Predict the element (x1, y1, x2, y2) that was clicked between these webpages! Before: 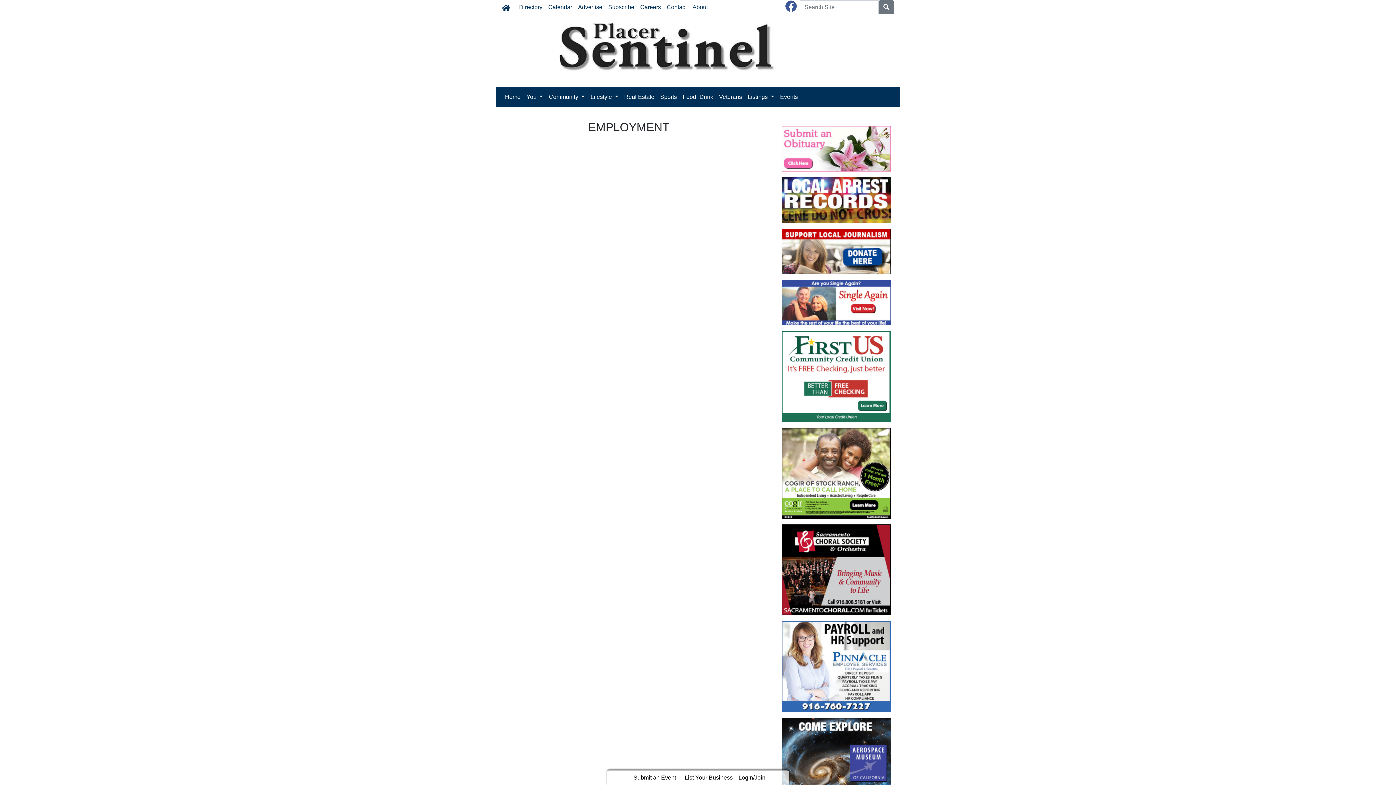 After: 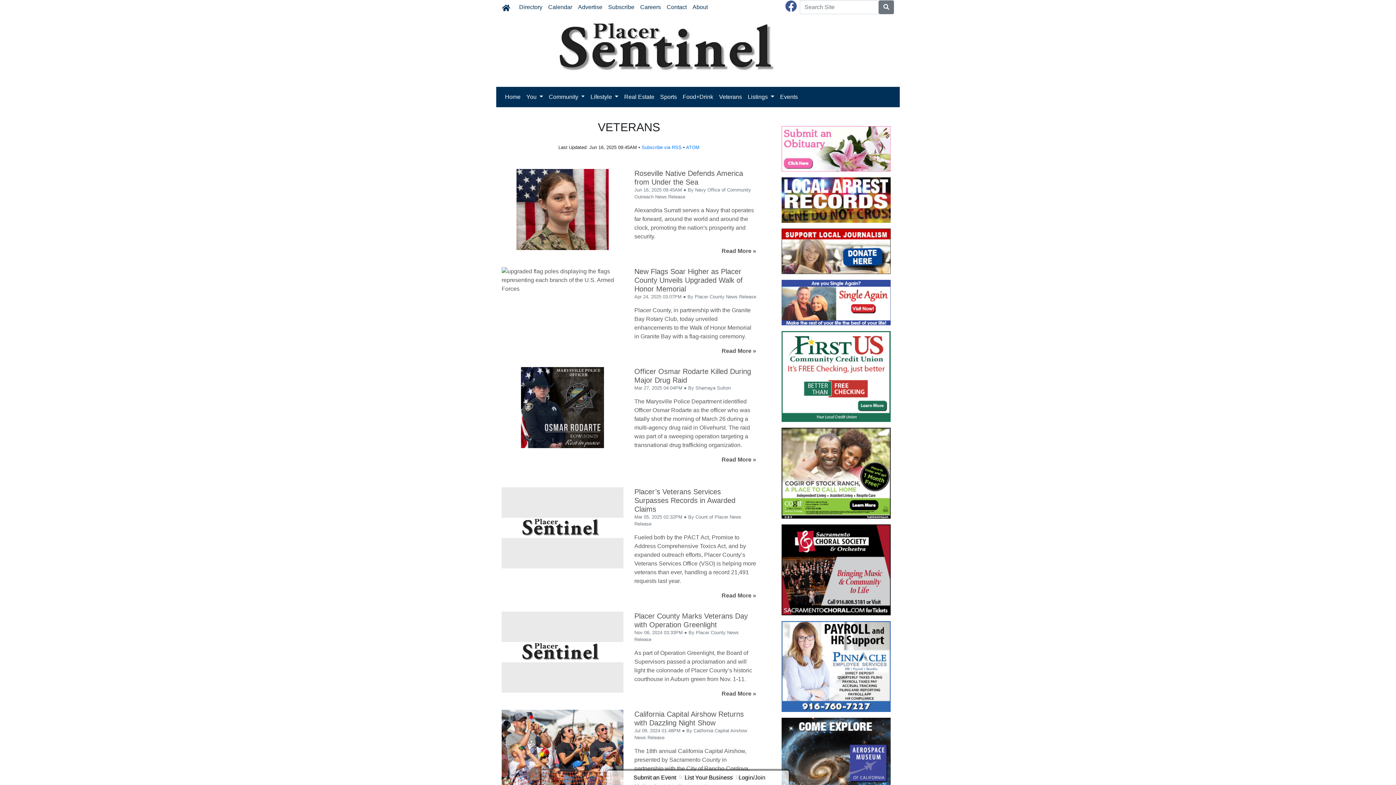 Action: bbox: (716, 89, 745, 104) label: Veterans